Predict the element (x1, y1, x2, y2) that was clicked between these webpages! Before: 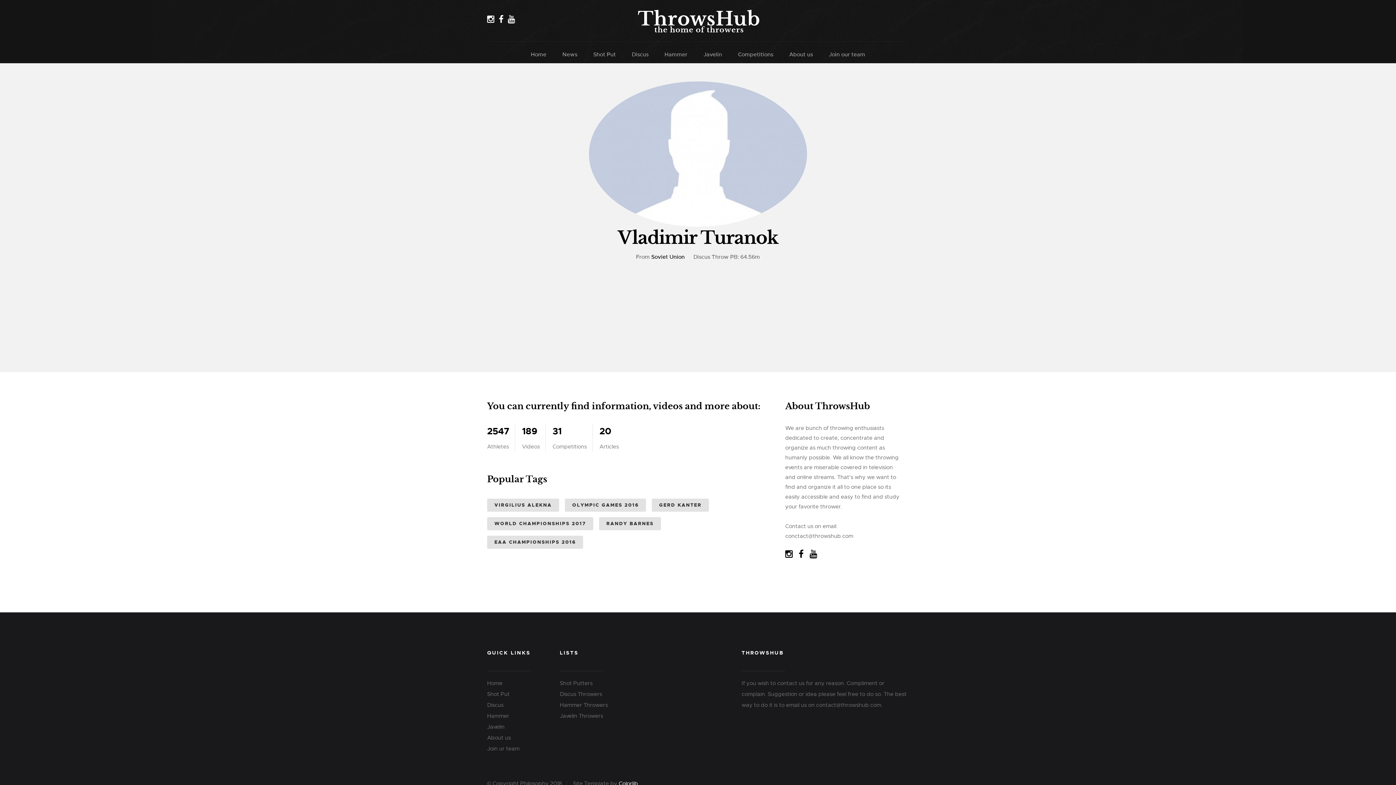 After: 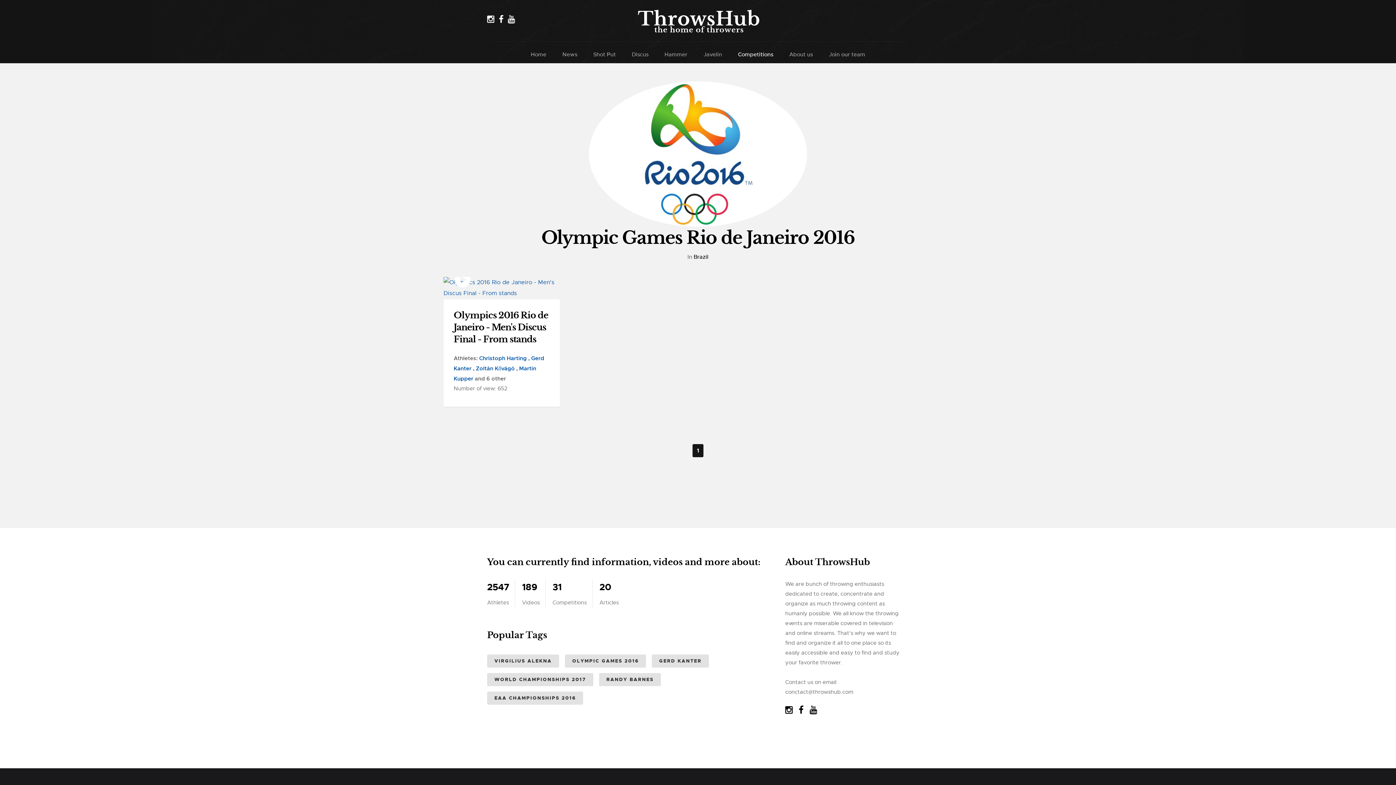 Action: label: OLYMPIC GAMES 2016 bbox: (565, 498, 646, 512)